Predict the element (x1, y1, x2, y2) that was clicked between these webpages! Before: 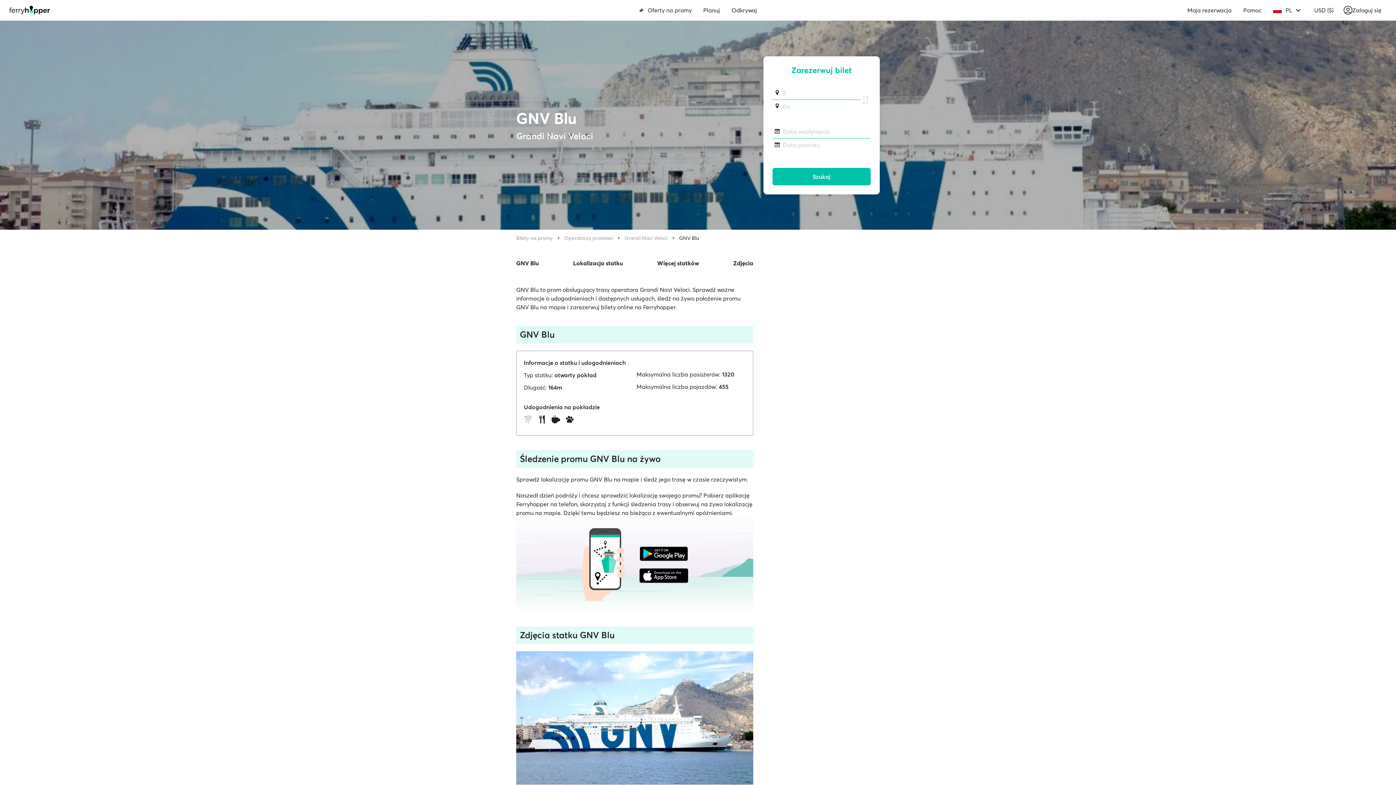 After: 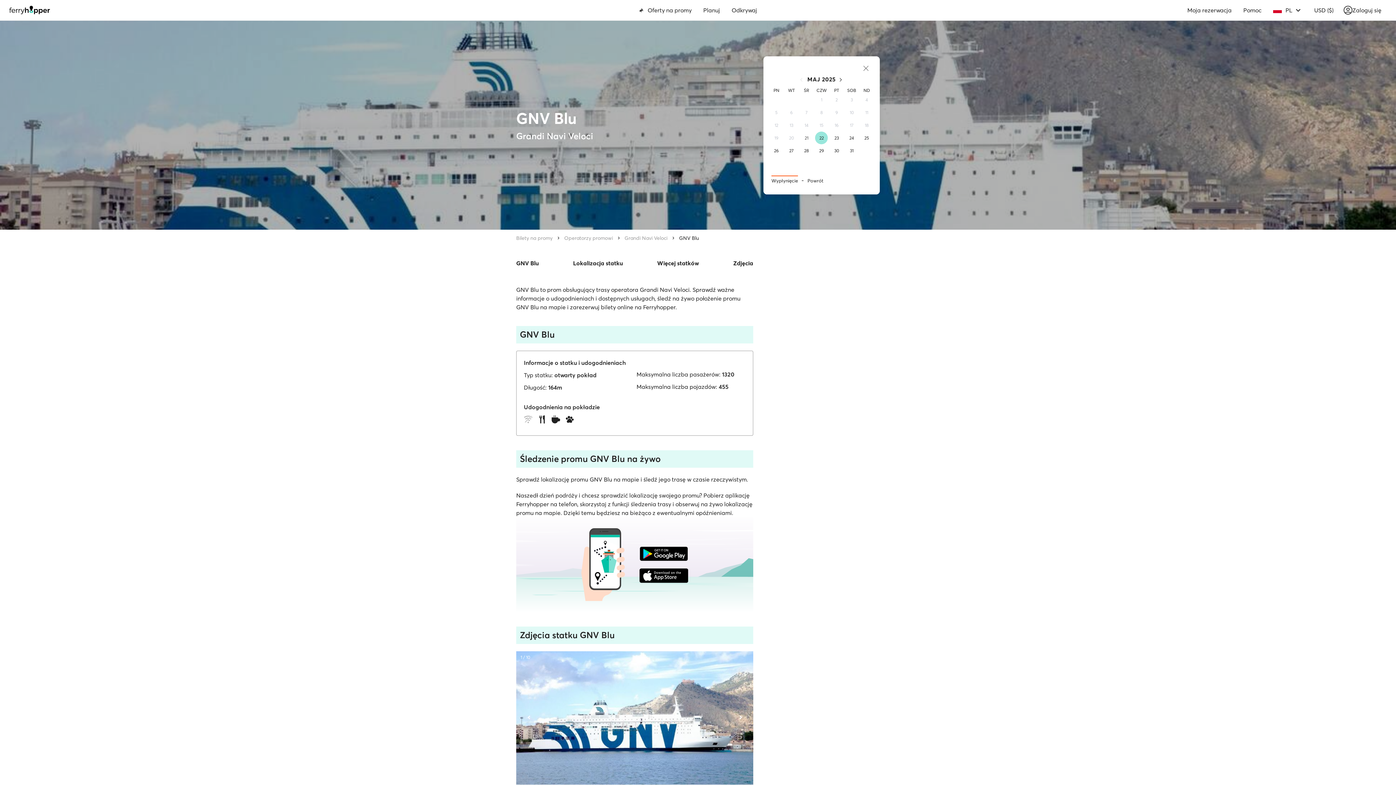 Action: bbox: (772, 124, 870, 138) label: Data wypłynięcia